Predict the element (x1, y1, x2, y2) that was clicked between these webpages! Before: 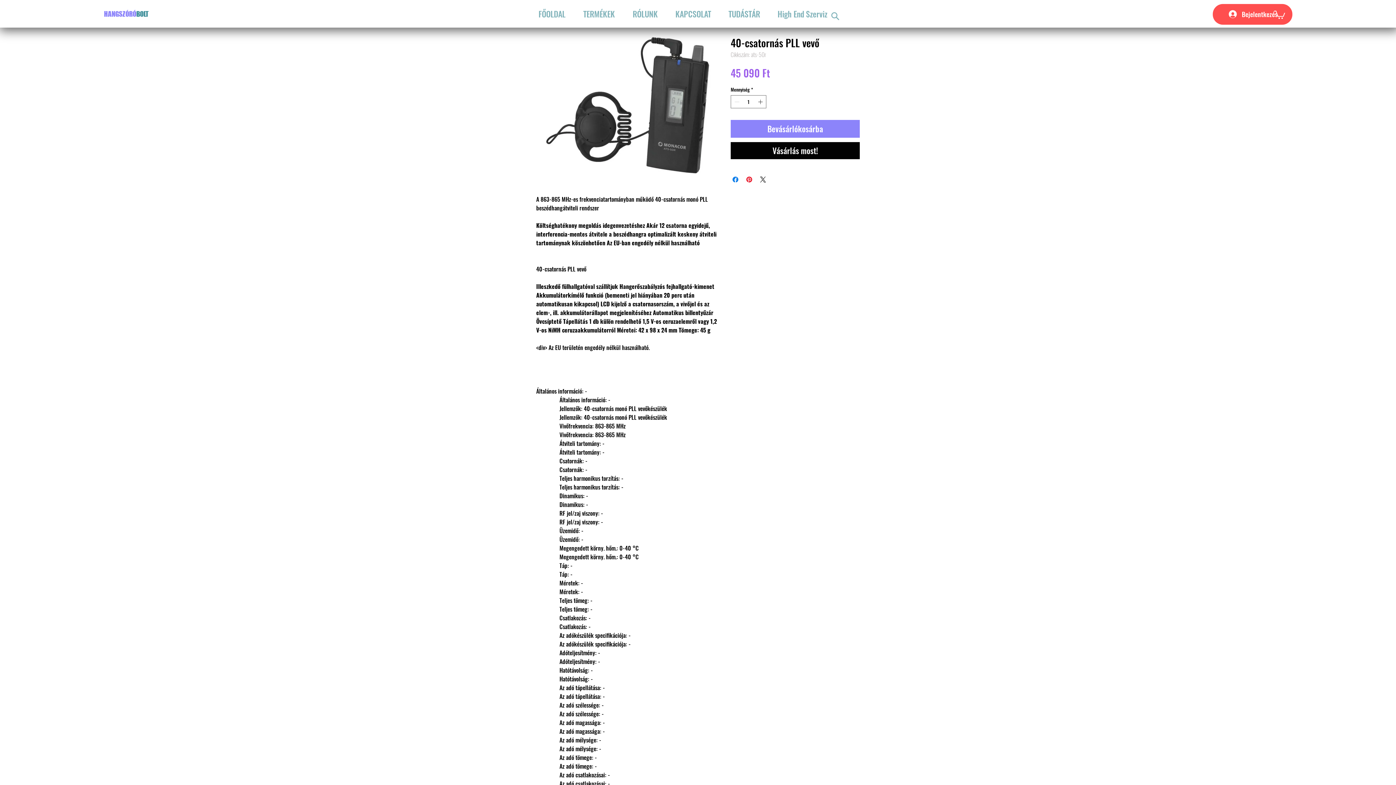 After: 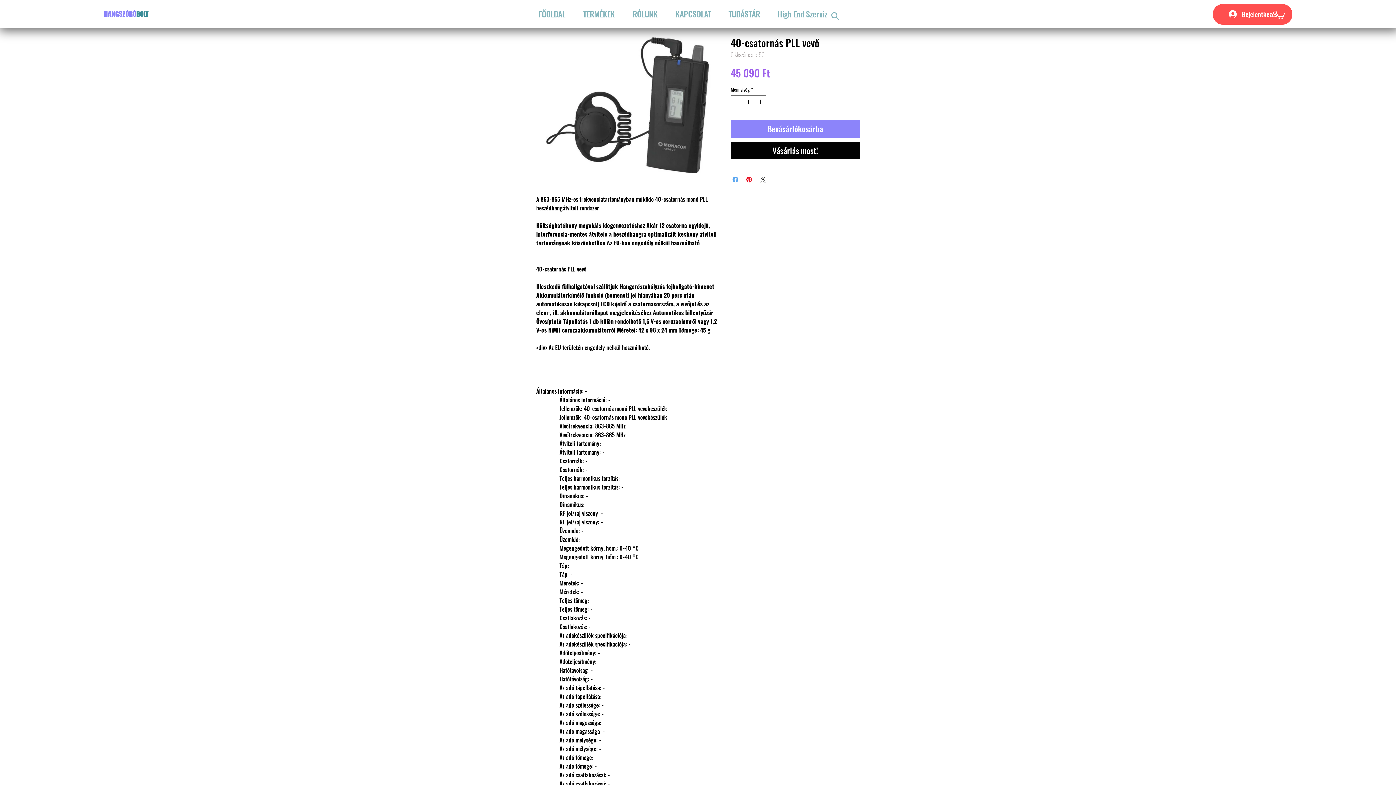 Action: label: Megosztás a Facebookon bbox: (731, 175, 740, 183)